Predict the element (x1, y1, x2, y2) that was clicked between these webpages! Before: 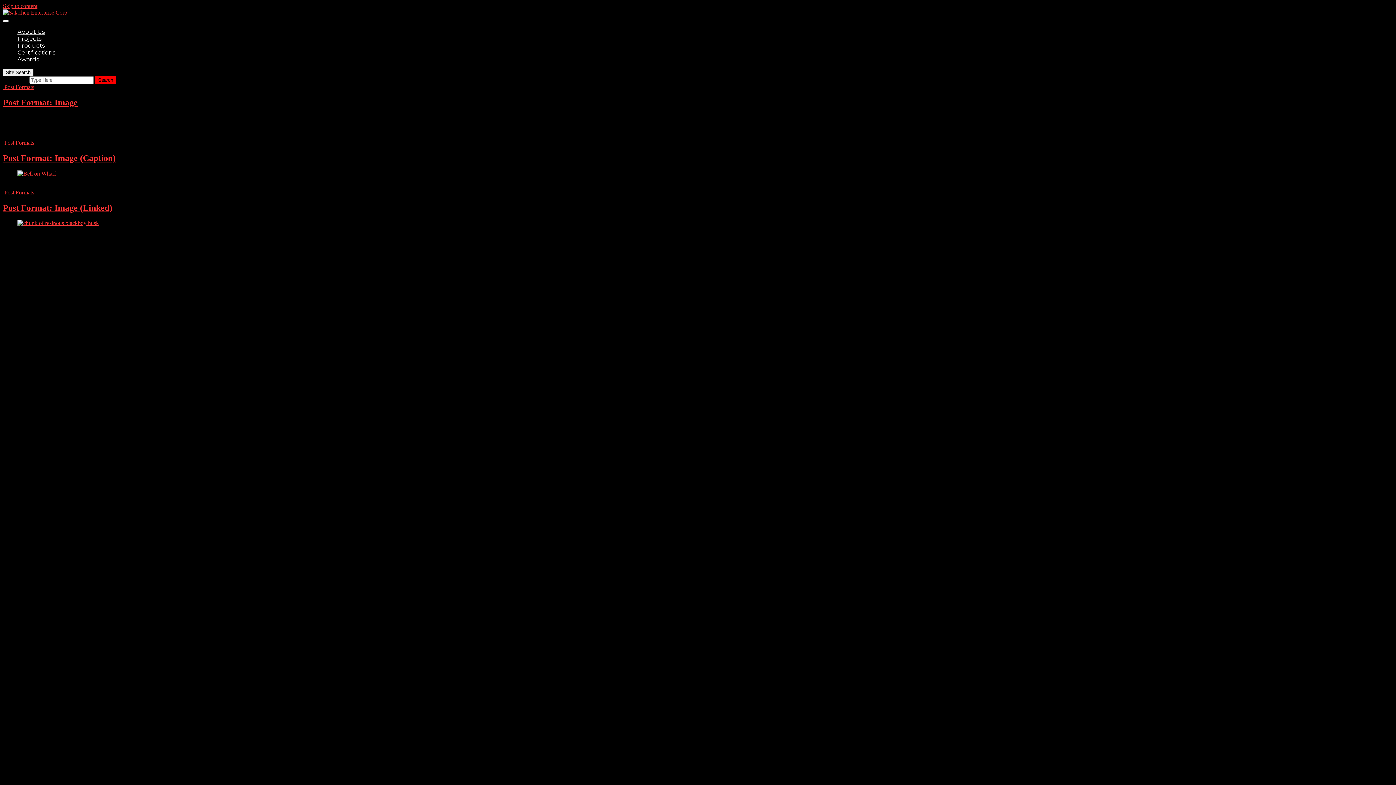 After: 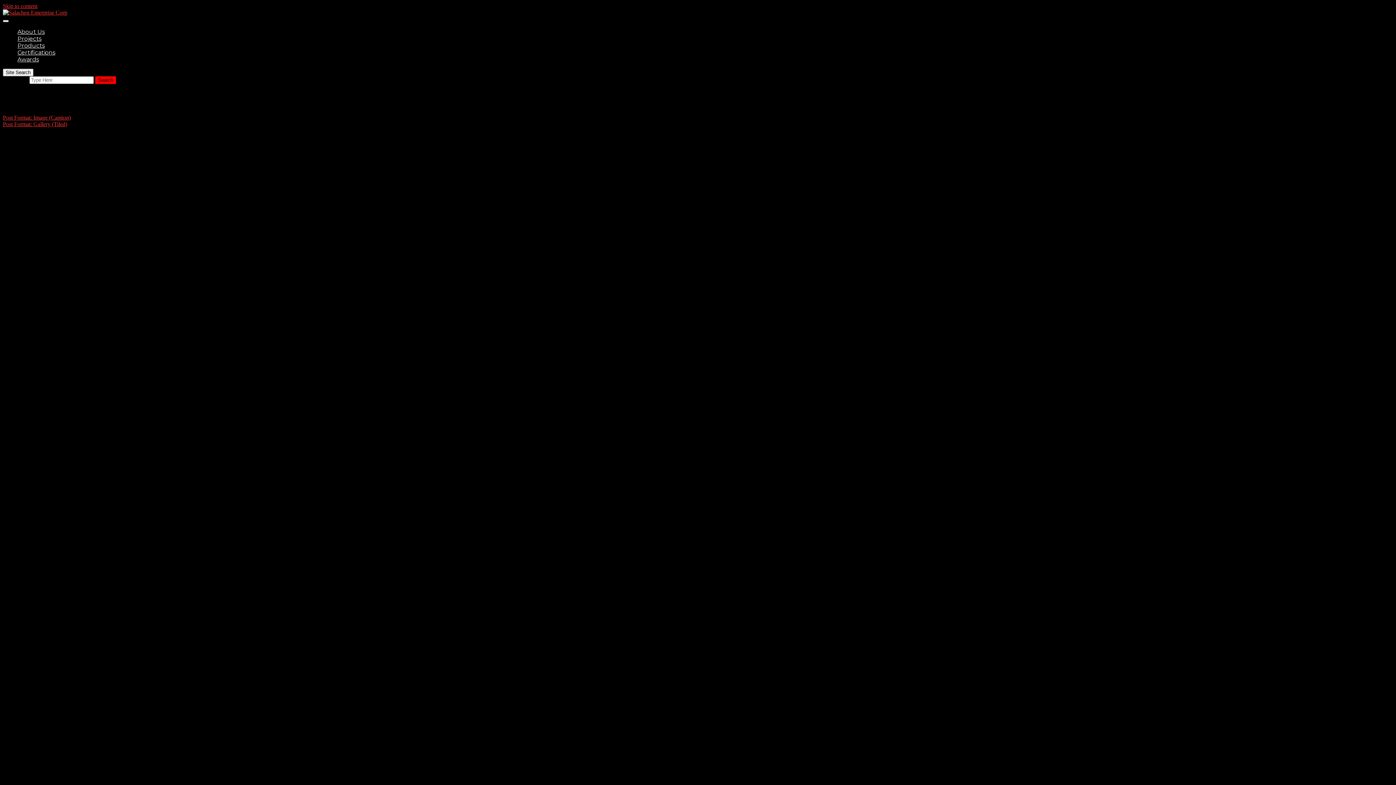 Action: bbox: (2, 84, 4, 90) label:  